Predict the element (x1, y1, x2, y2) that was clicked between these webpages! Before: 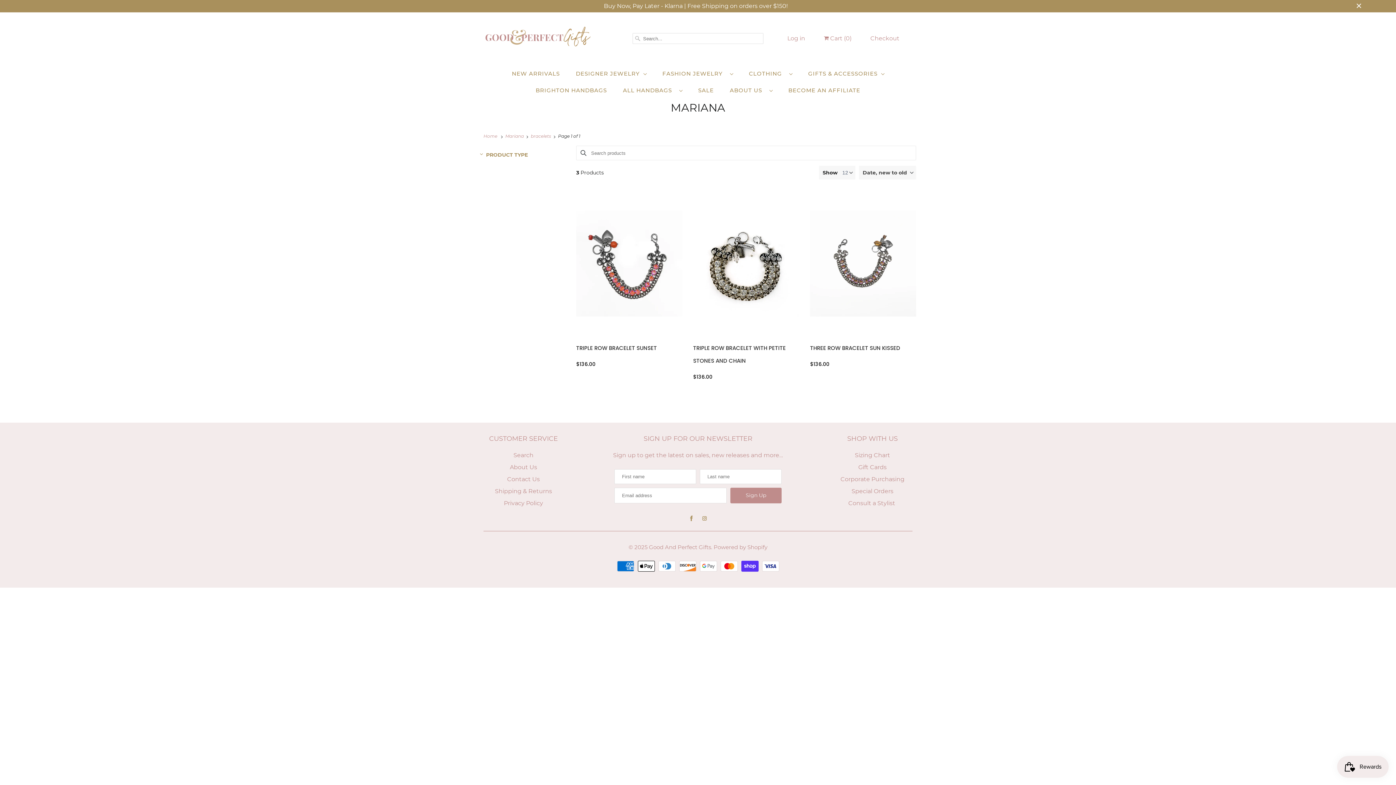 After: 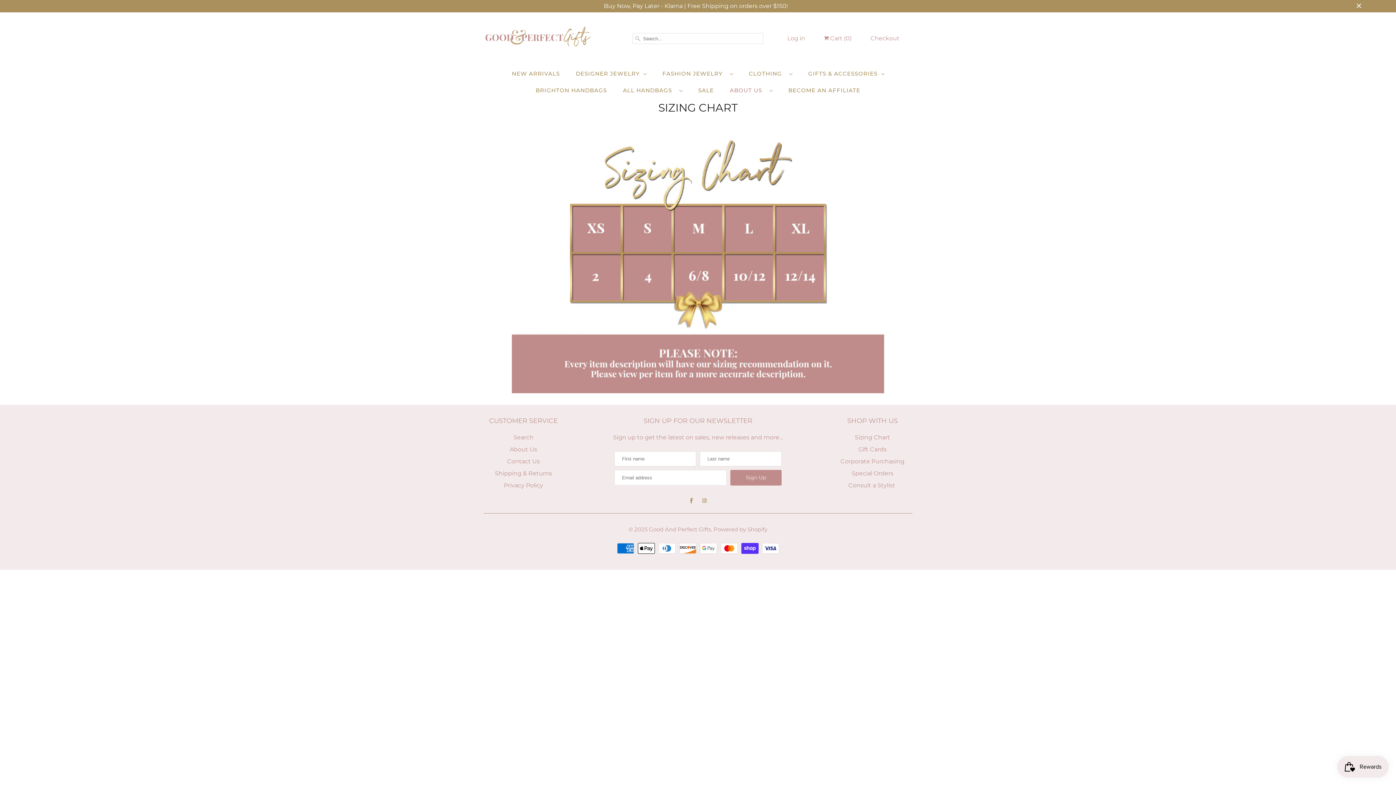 Action: bbox: (855, 451, 890, 458) label: Sizing Chart